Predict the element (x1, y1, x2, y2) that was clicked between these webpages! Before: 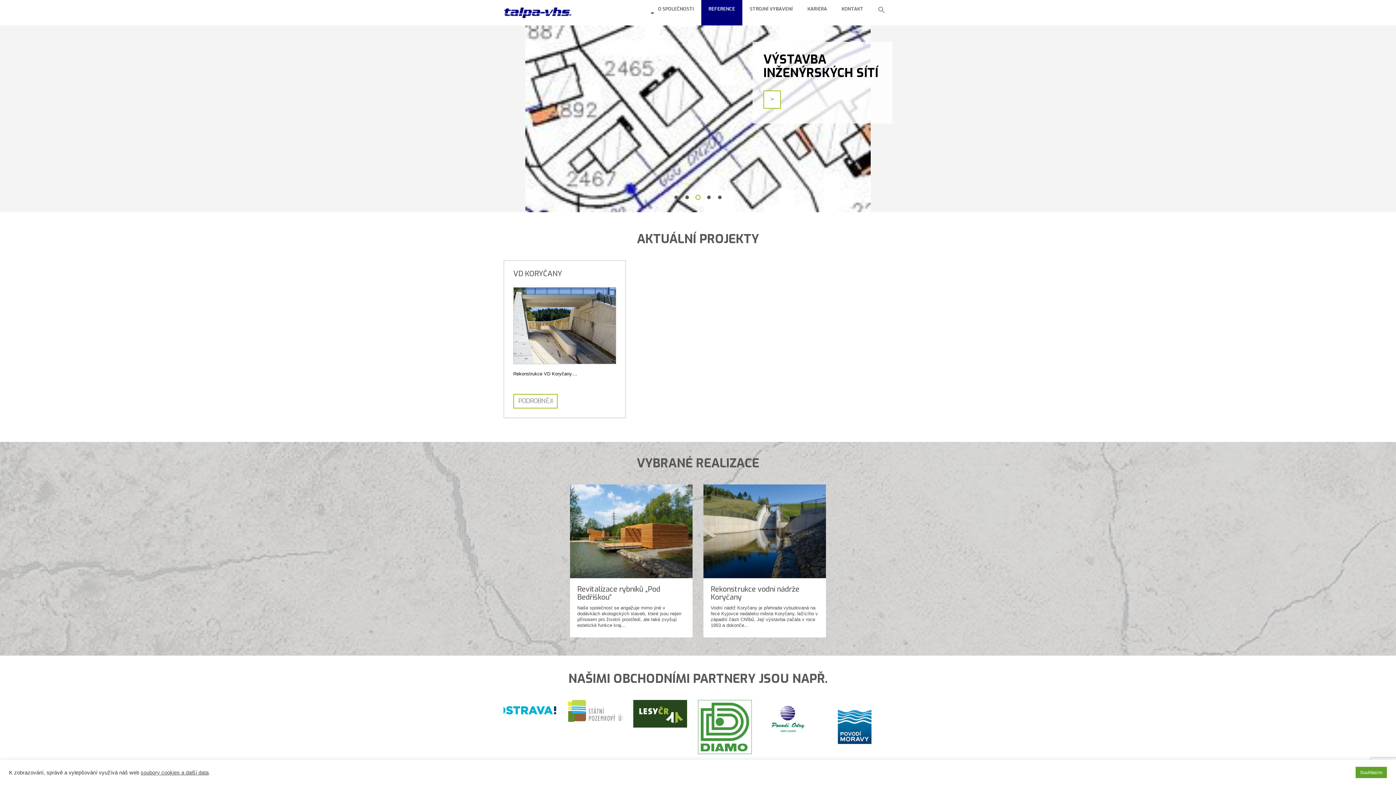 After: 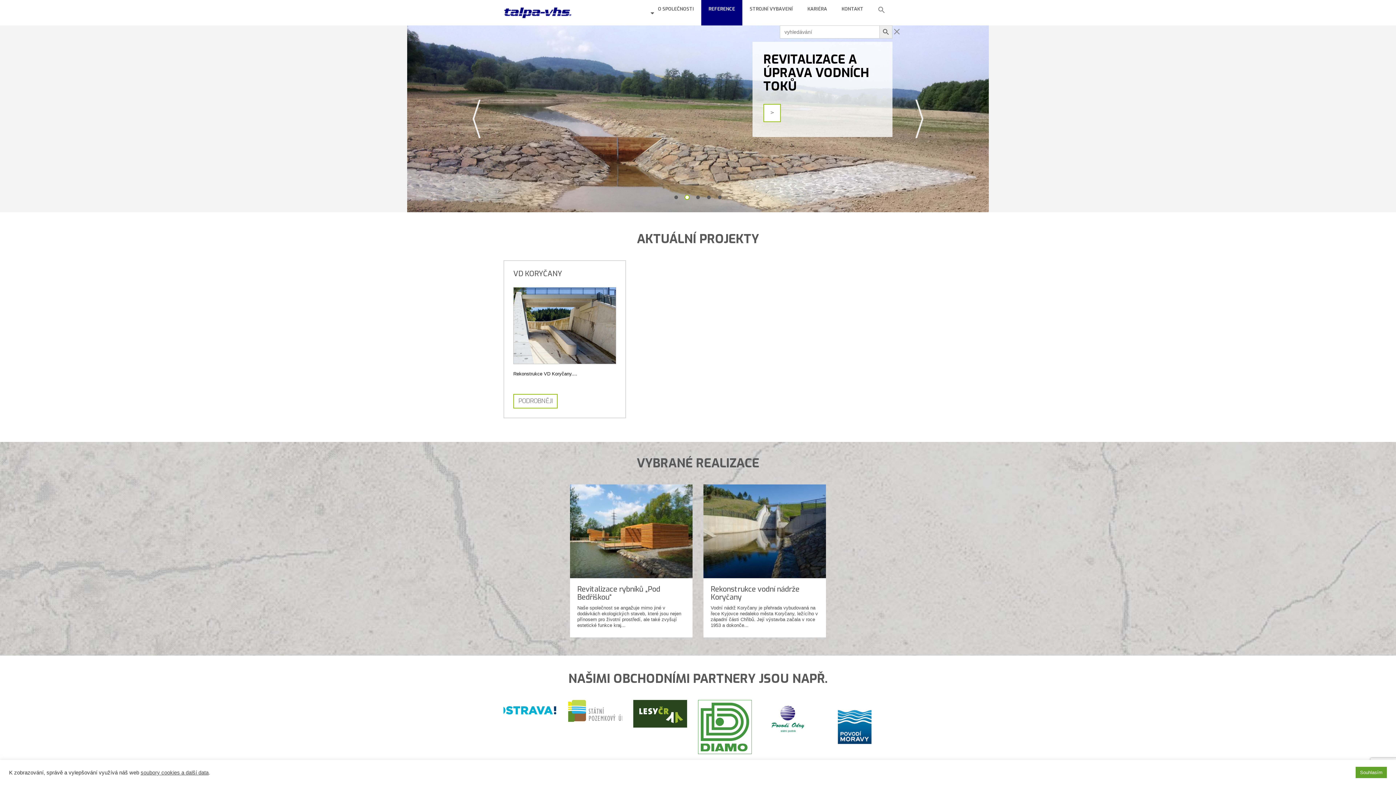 Action: bbox: (870, 0, 892, 25) label: Search Icon Link